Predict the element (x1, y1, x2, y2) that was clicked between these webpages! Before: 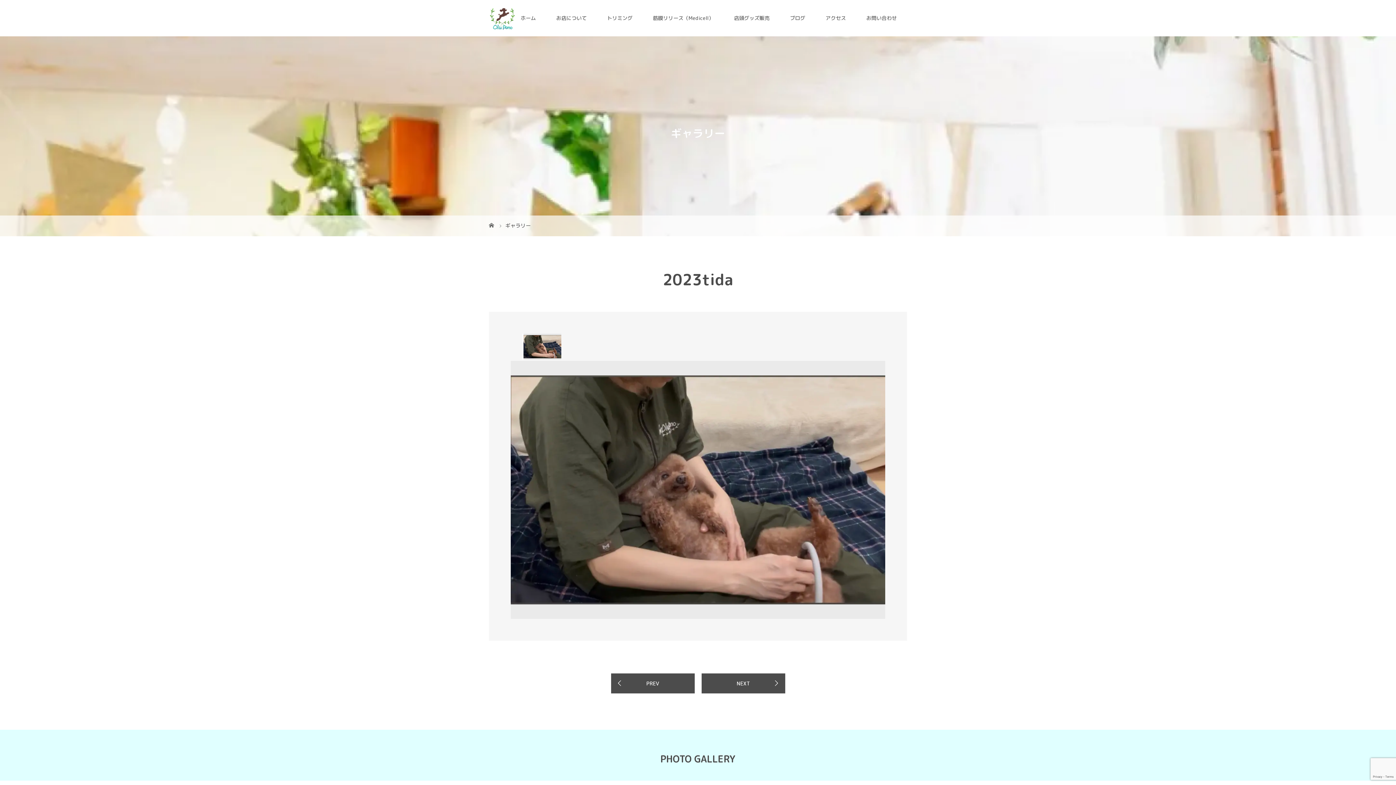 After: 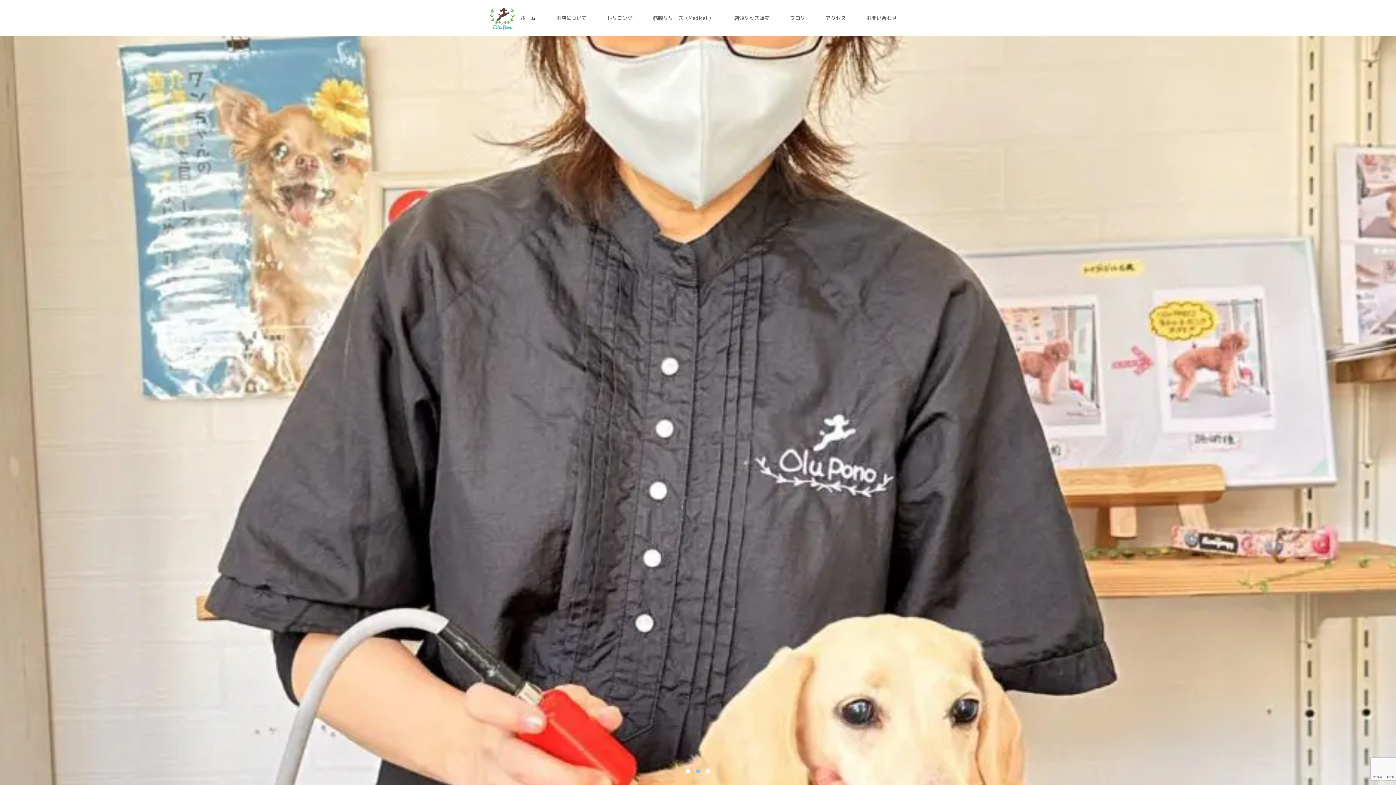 Action: label:   bbox: (489, 222, 495, 229)